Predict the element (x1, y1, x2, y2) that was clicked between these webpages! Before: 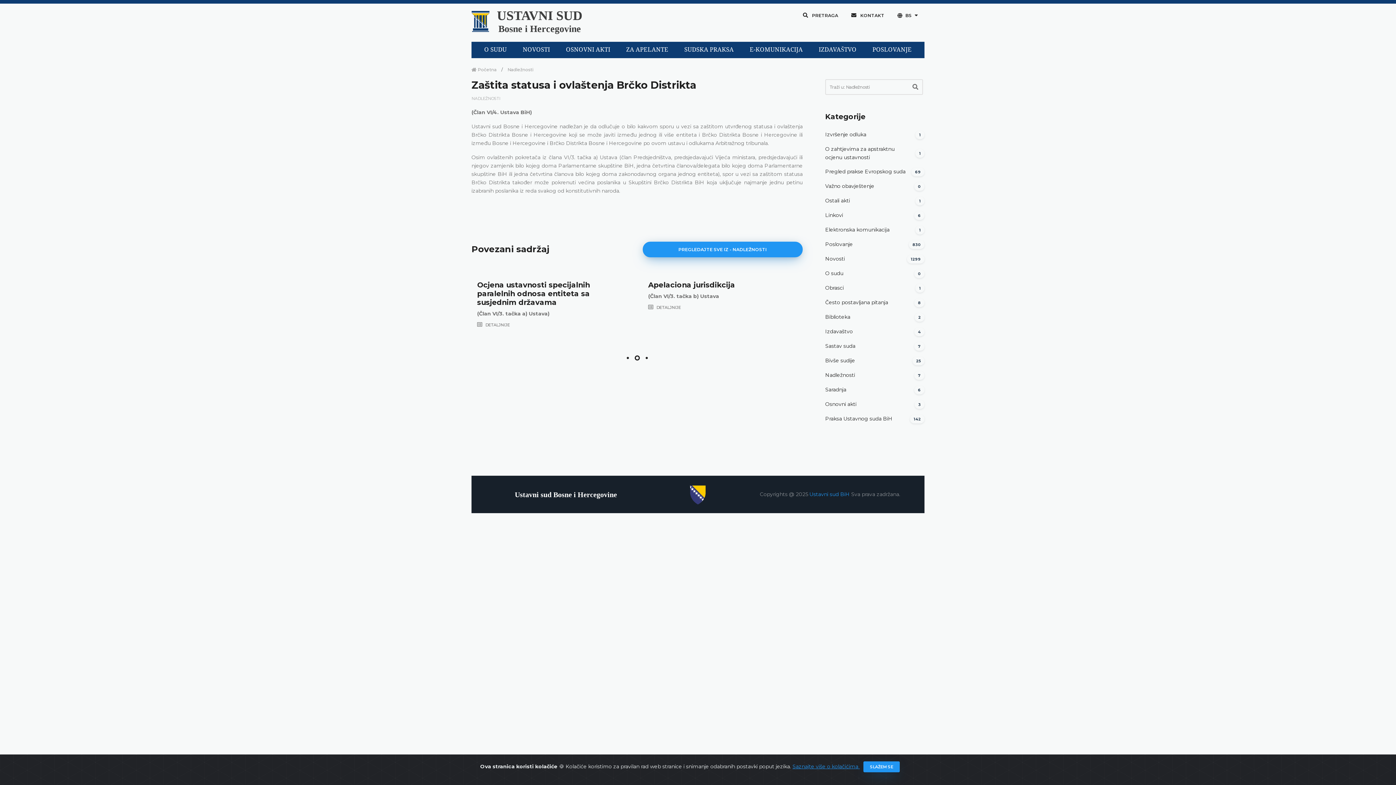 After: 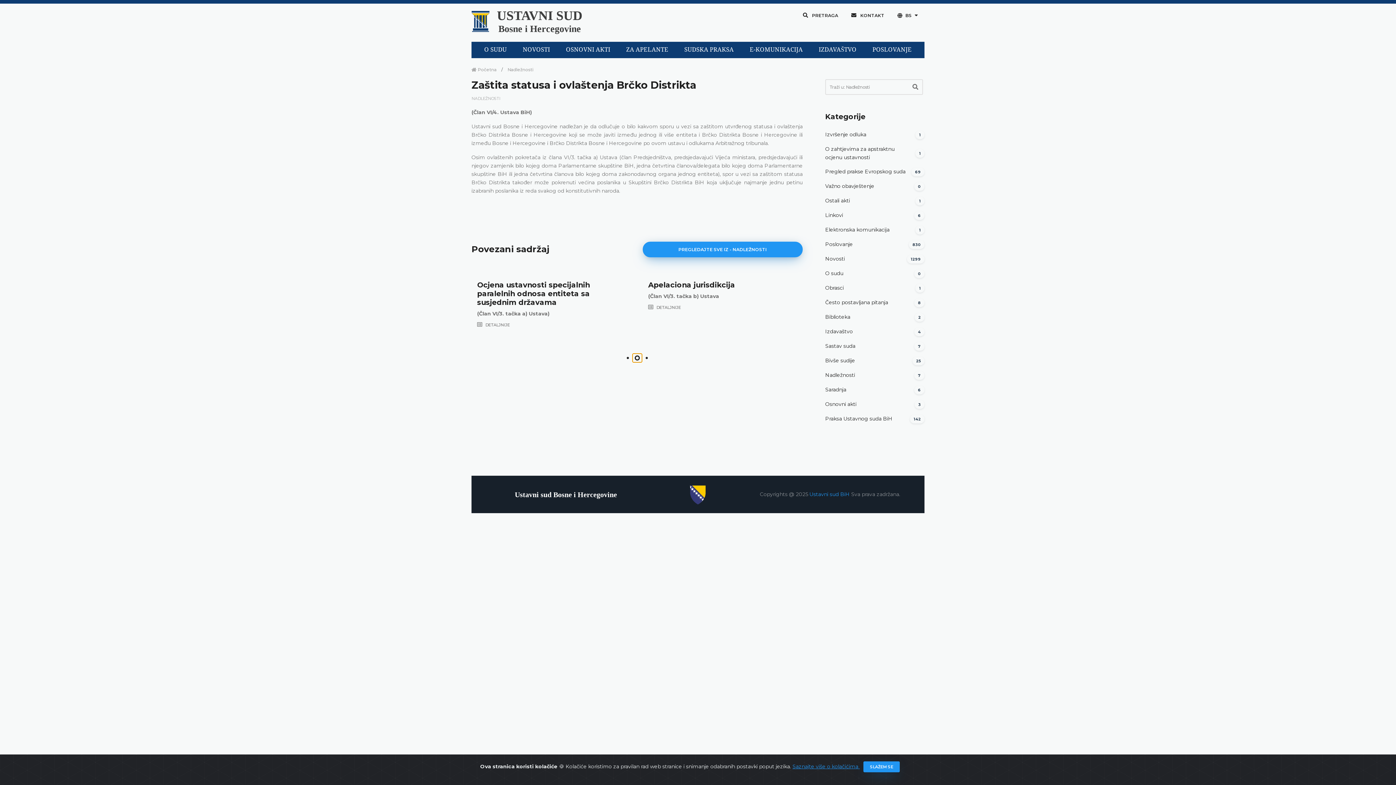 Action: bbox: (632, 353, 642, 362)